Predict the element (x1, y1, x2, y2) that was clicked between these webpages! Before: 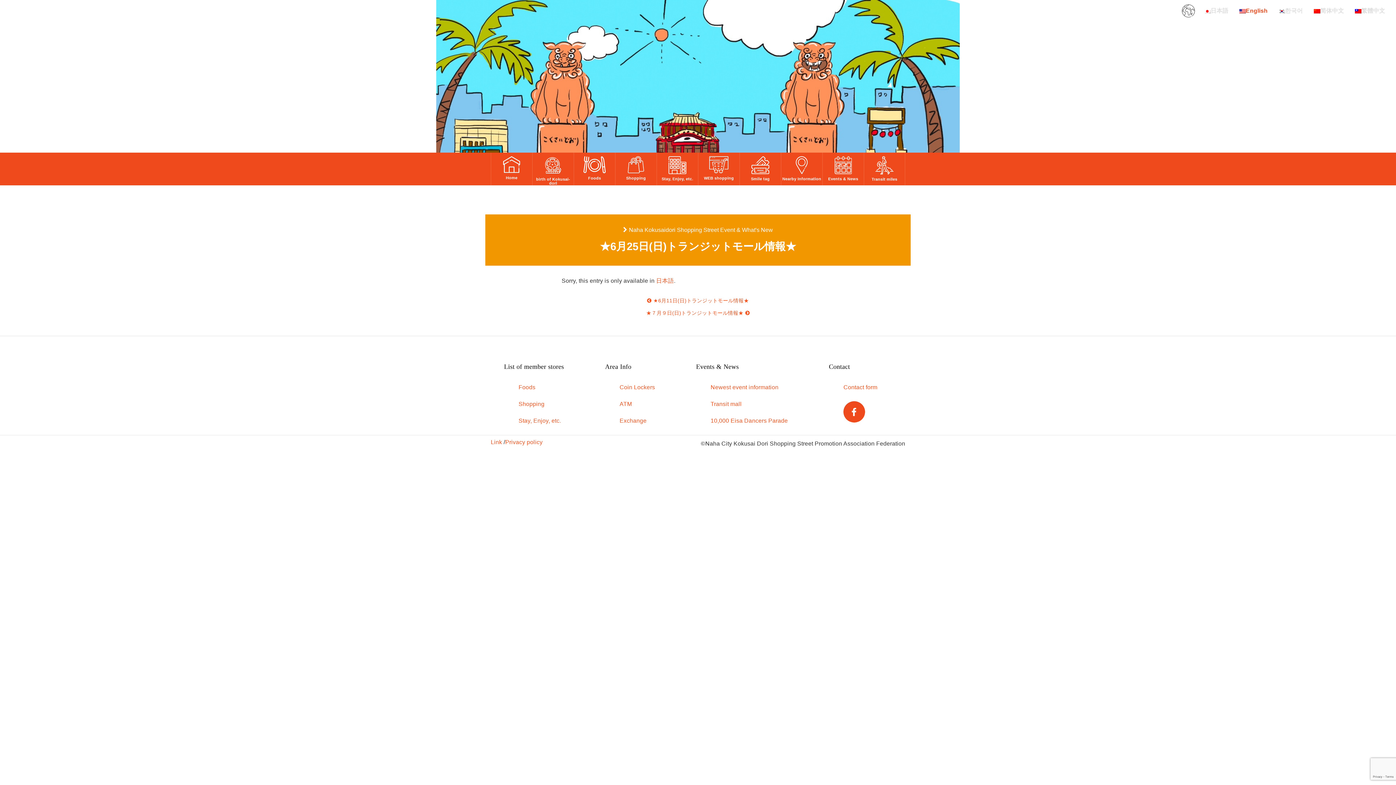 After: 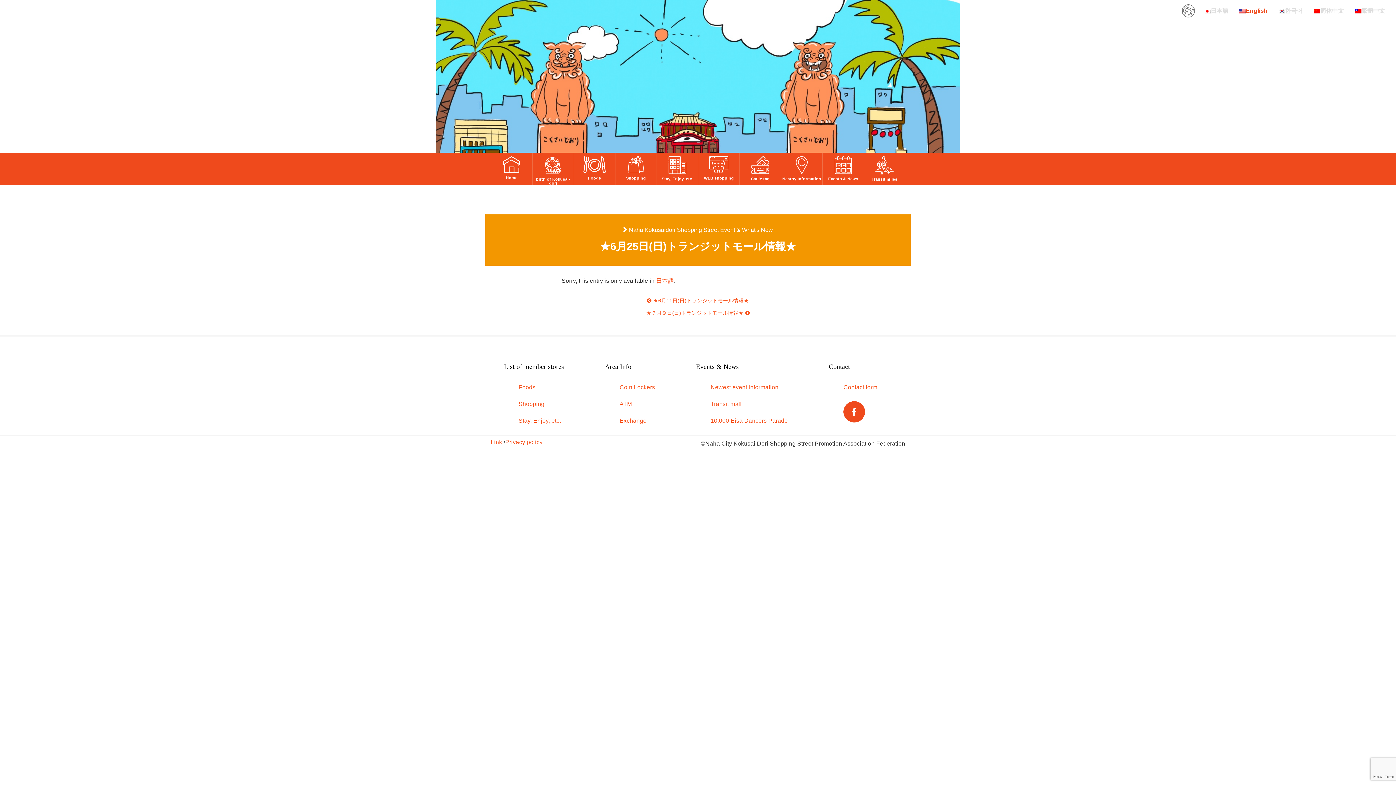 Action: label: English bbox: (1239, 7, 1267, 13)